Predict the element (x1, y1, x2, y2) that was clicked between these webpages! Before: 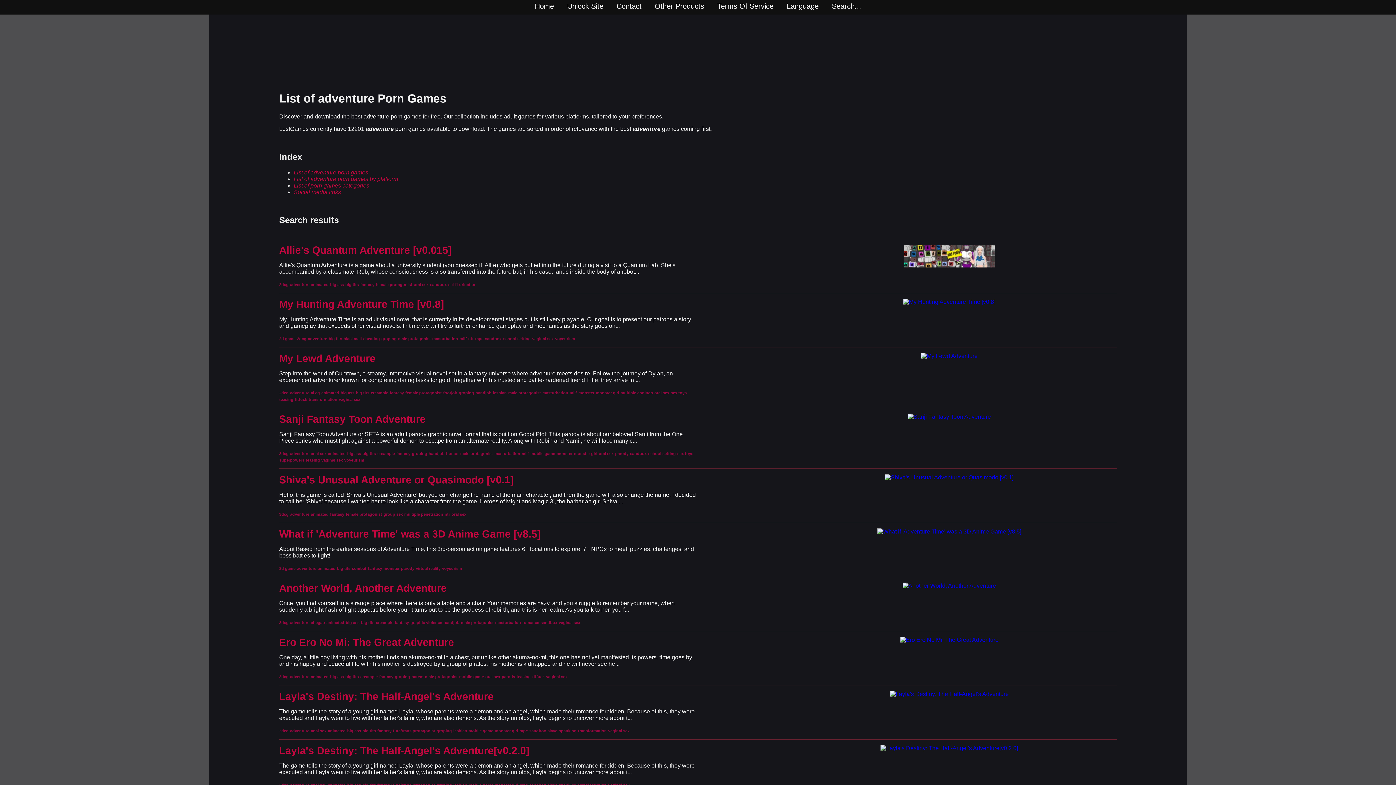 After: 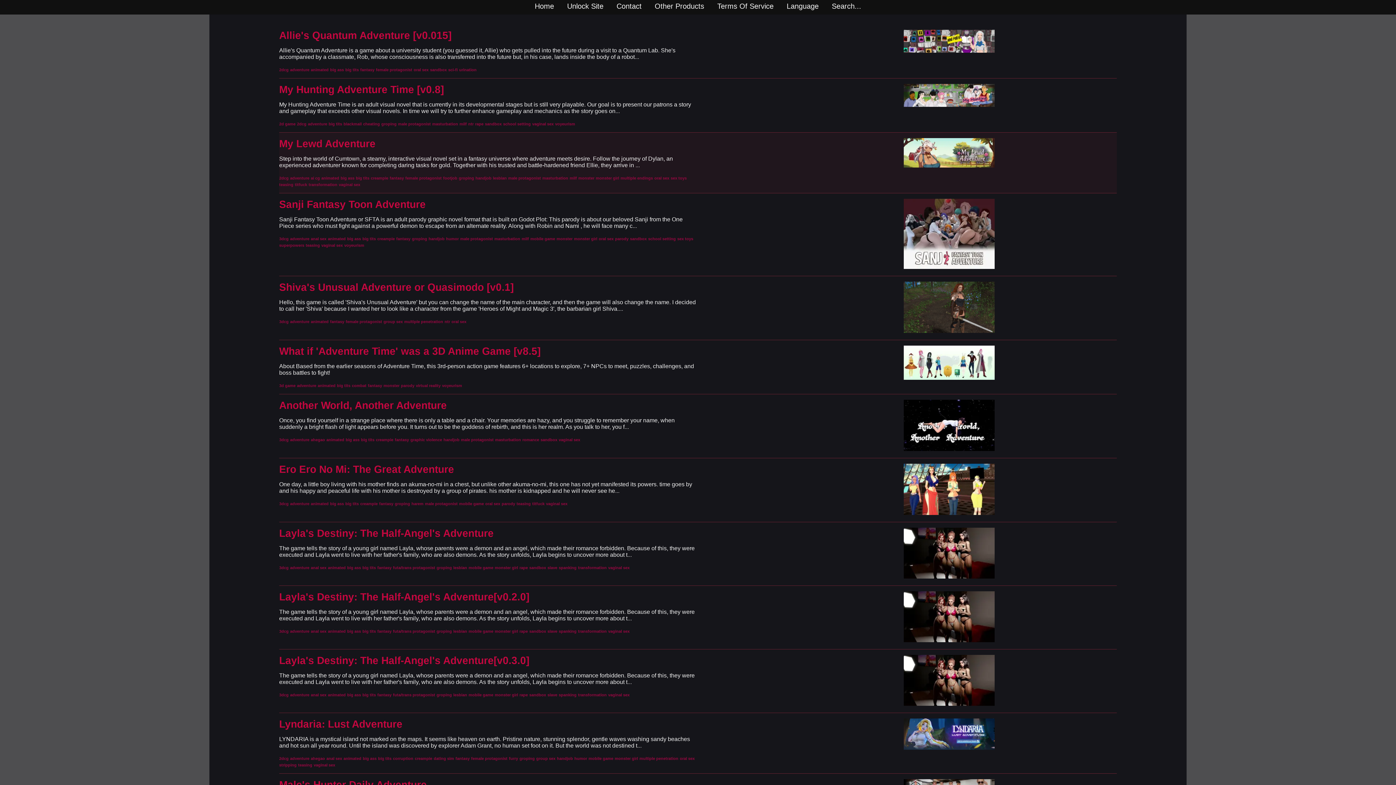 Action: bbox: (293, 169, 368, 175) label: List of adventure porn games